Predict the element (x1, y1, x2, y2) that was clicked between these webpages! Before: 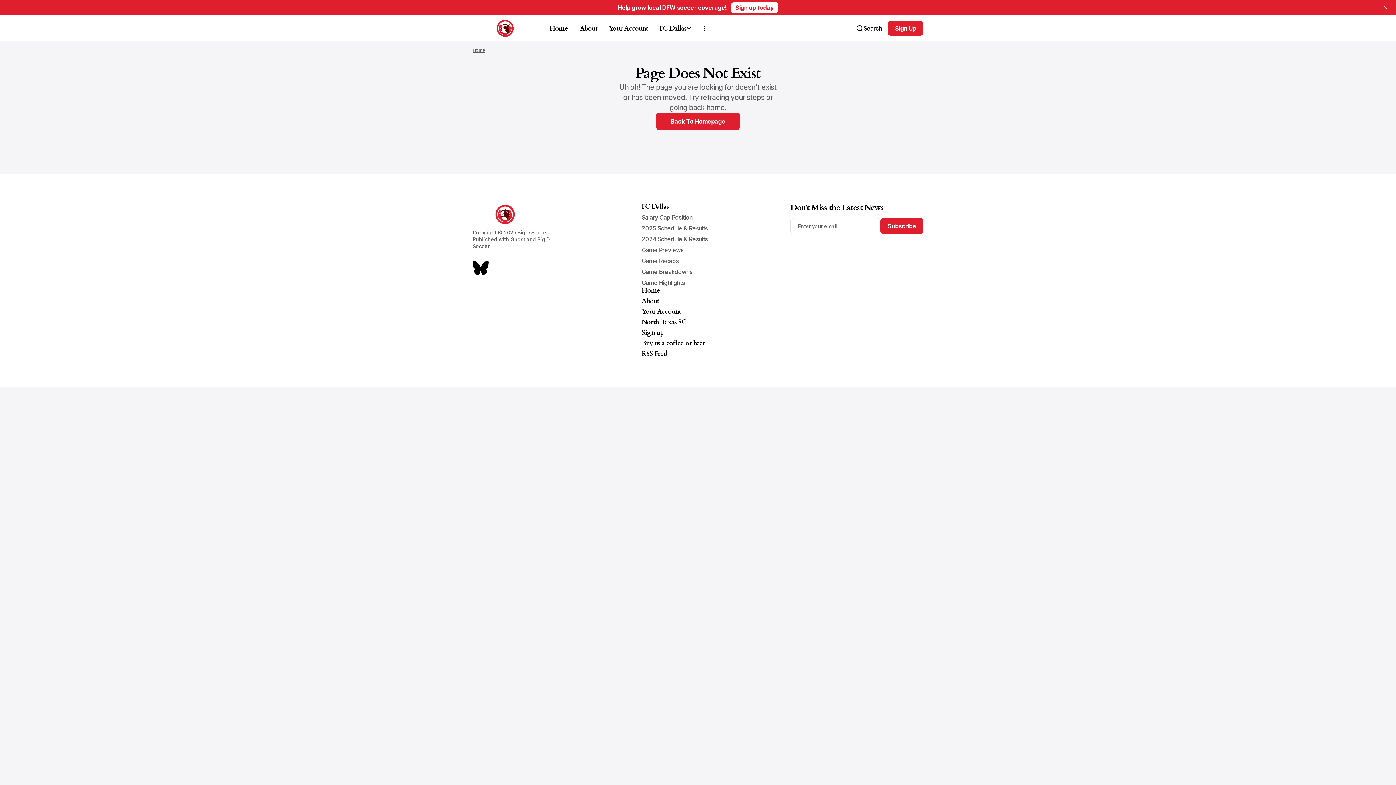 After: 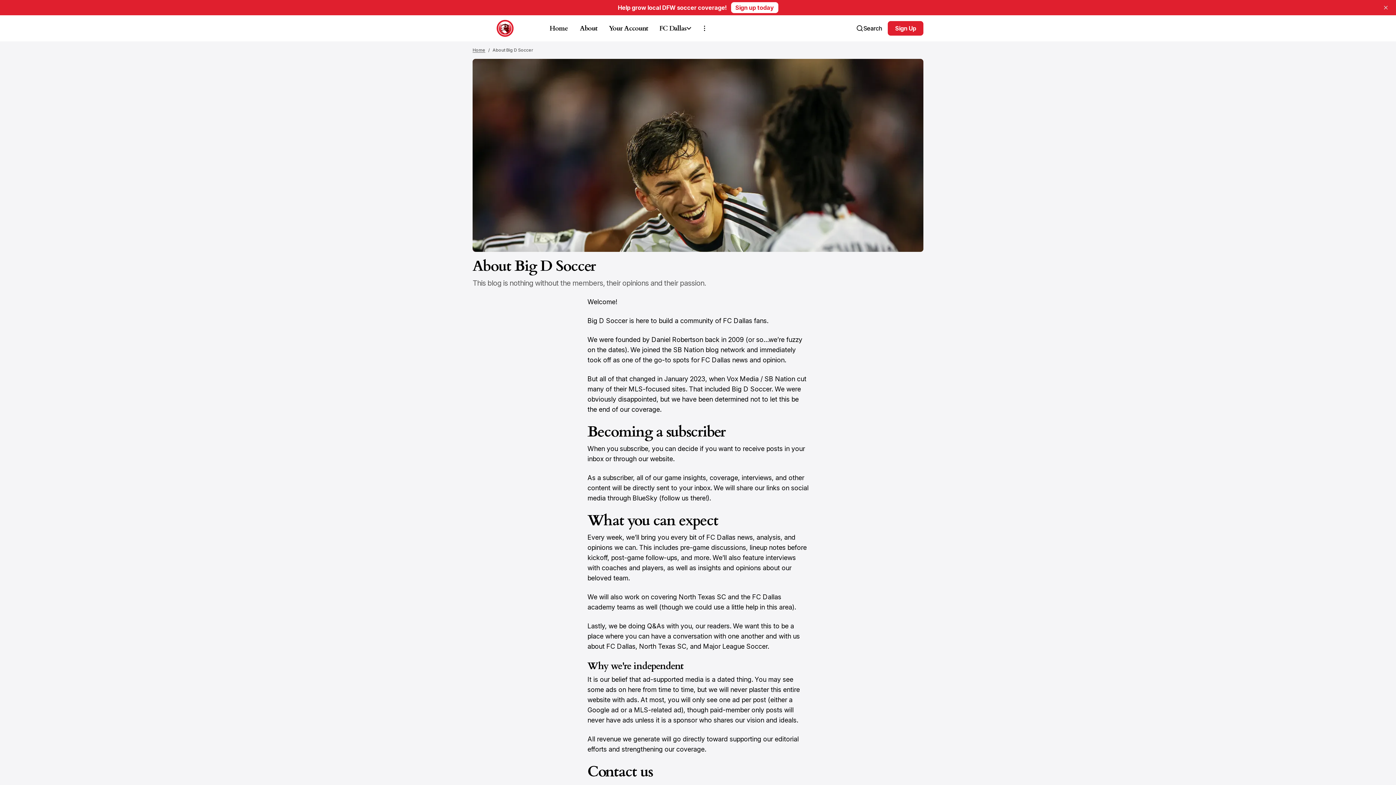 Action: label: About Navigation link bbox: (641, 296, 659, 306)